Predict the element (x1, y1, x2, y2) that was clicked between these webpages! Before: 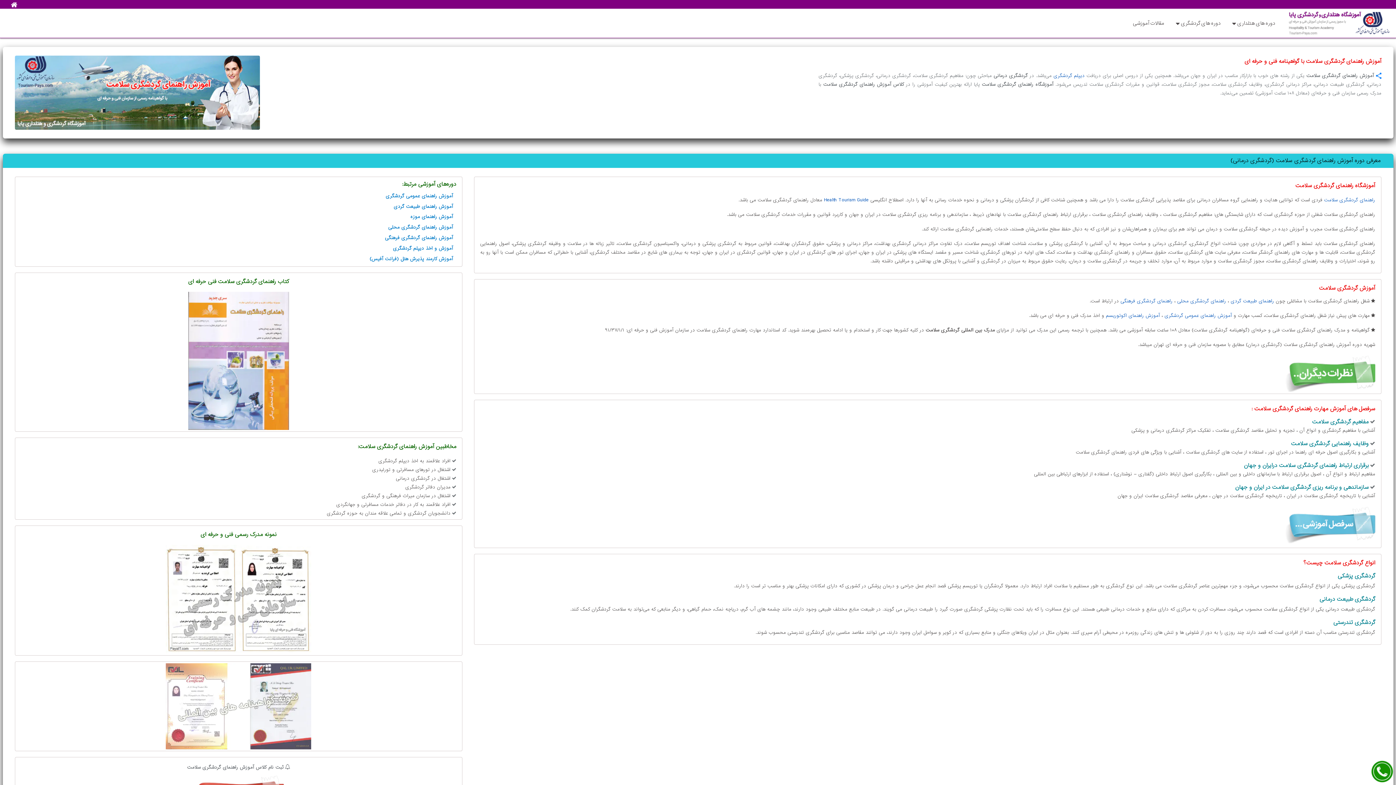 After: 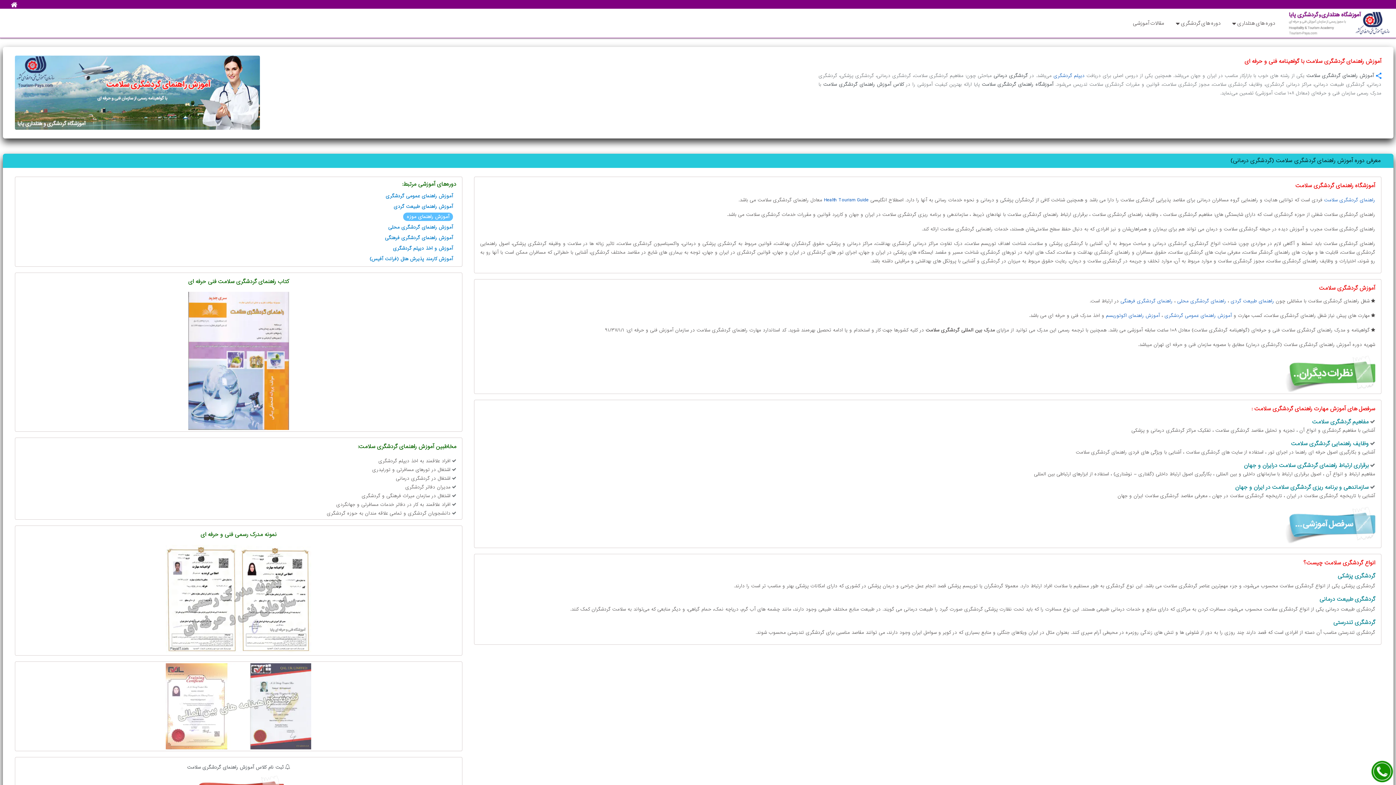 Action: bbox: (410, 213, 453, 220) label: آموزش راهنمای موزه